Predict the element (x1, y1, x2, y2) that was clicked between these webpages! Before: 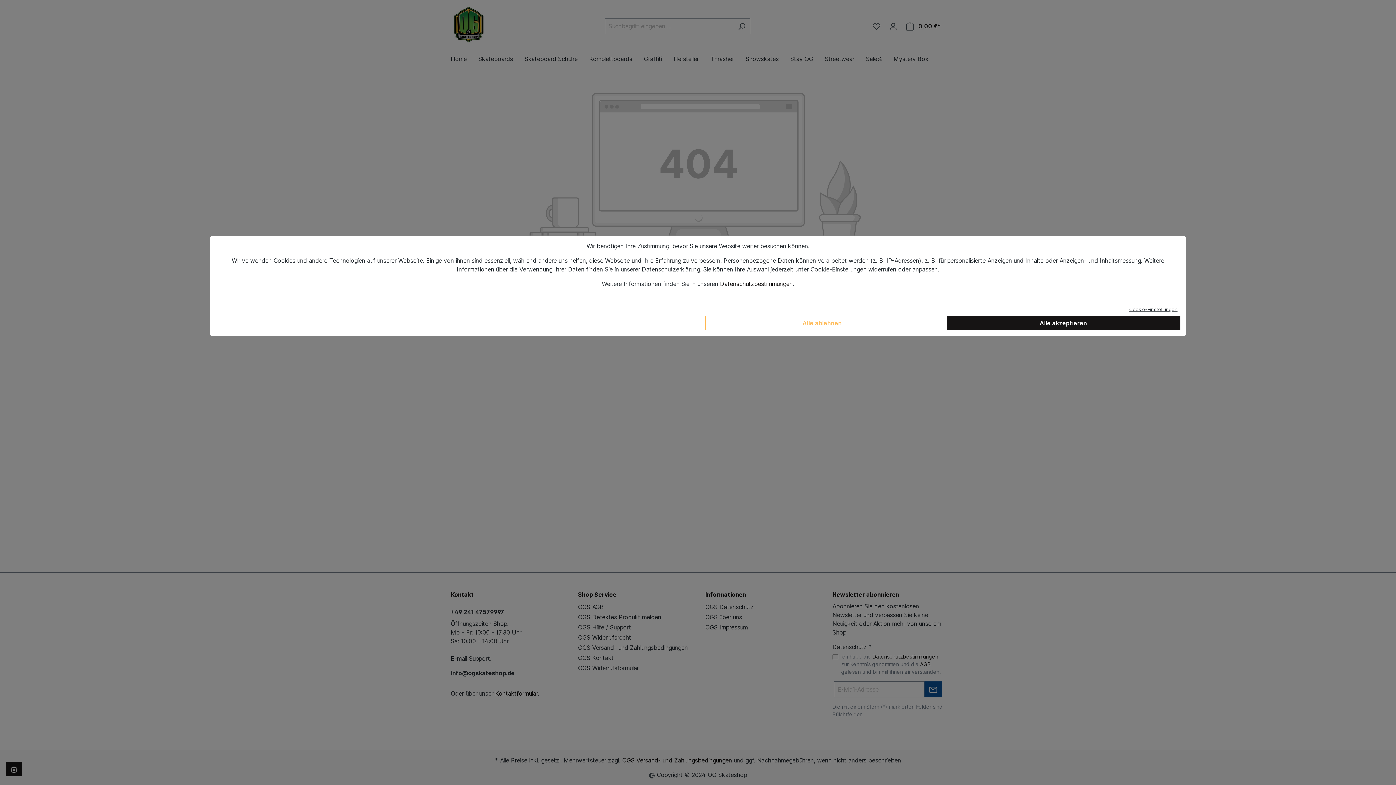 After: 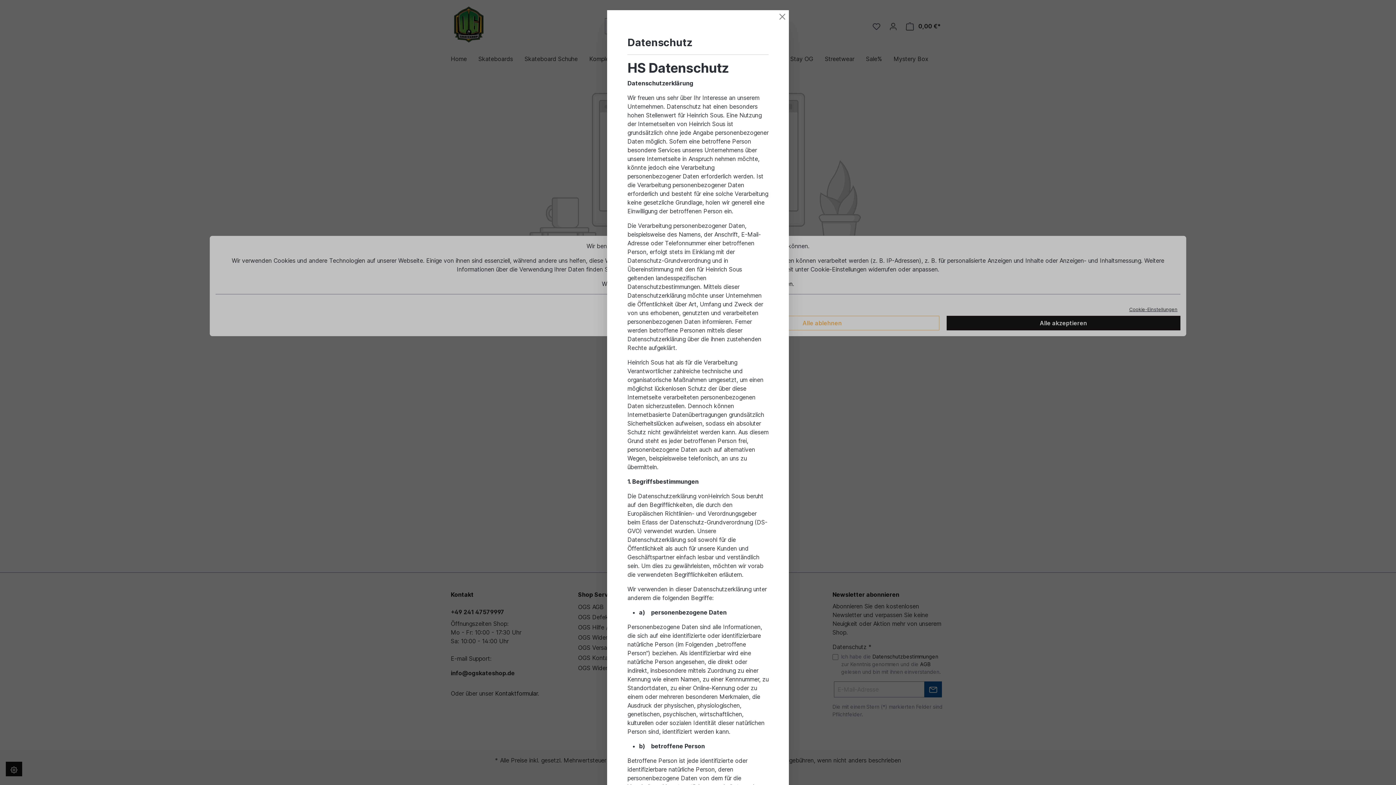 Action: bbox: (720, 280, 792, 287) label: Datenschutzbestimmungen